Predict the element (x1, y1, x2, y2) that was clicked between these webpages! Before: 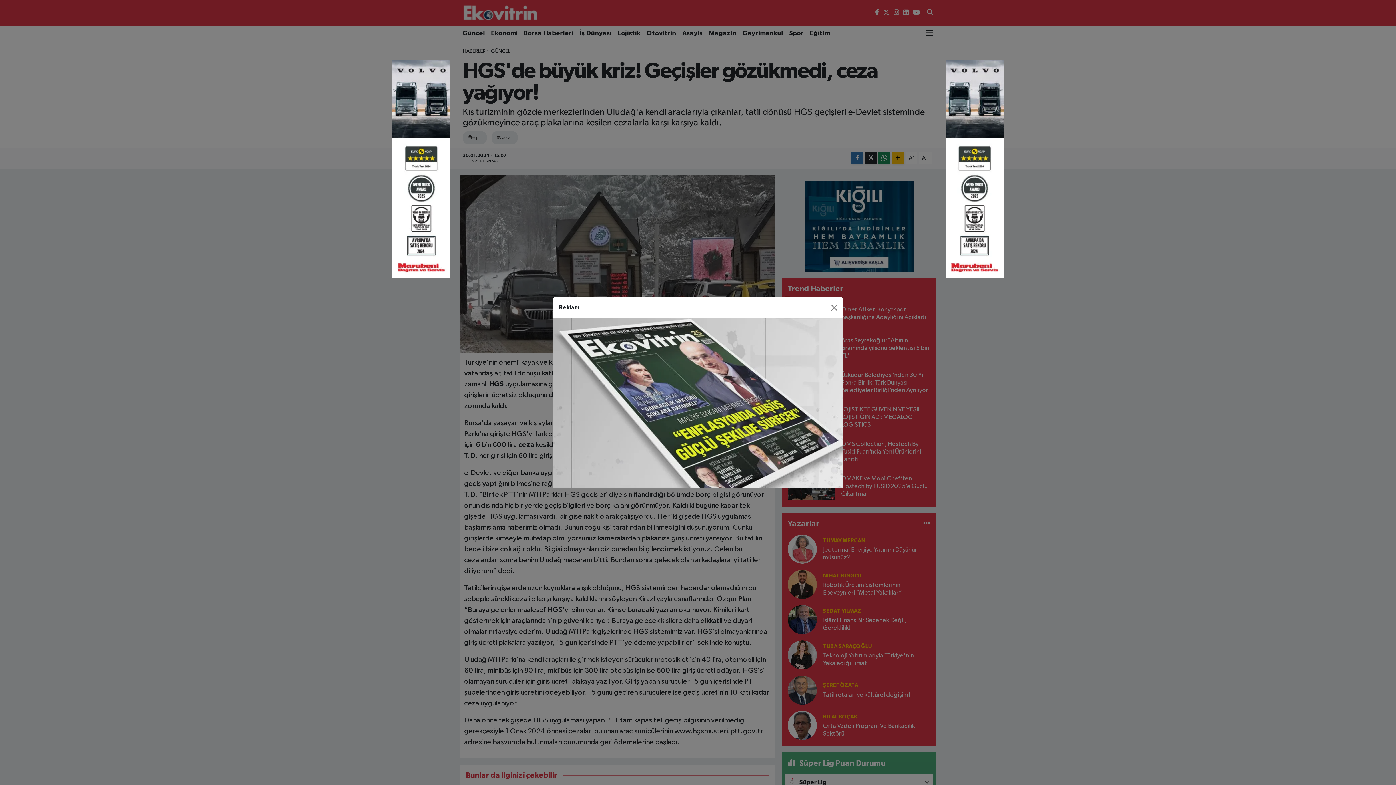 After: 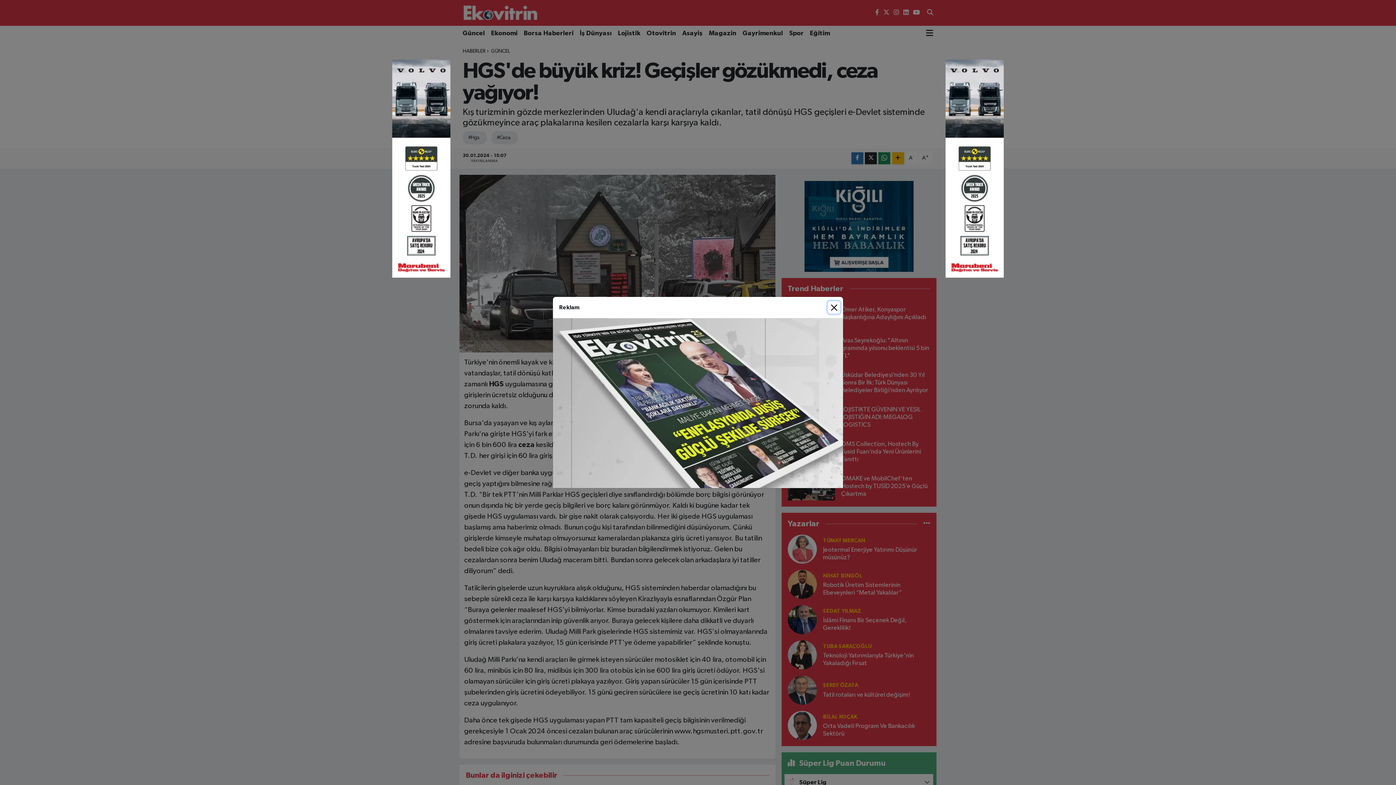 Action: bbox: (392, 165, 450, 171)